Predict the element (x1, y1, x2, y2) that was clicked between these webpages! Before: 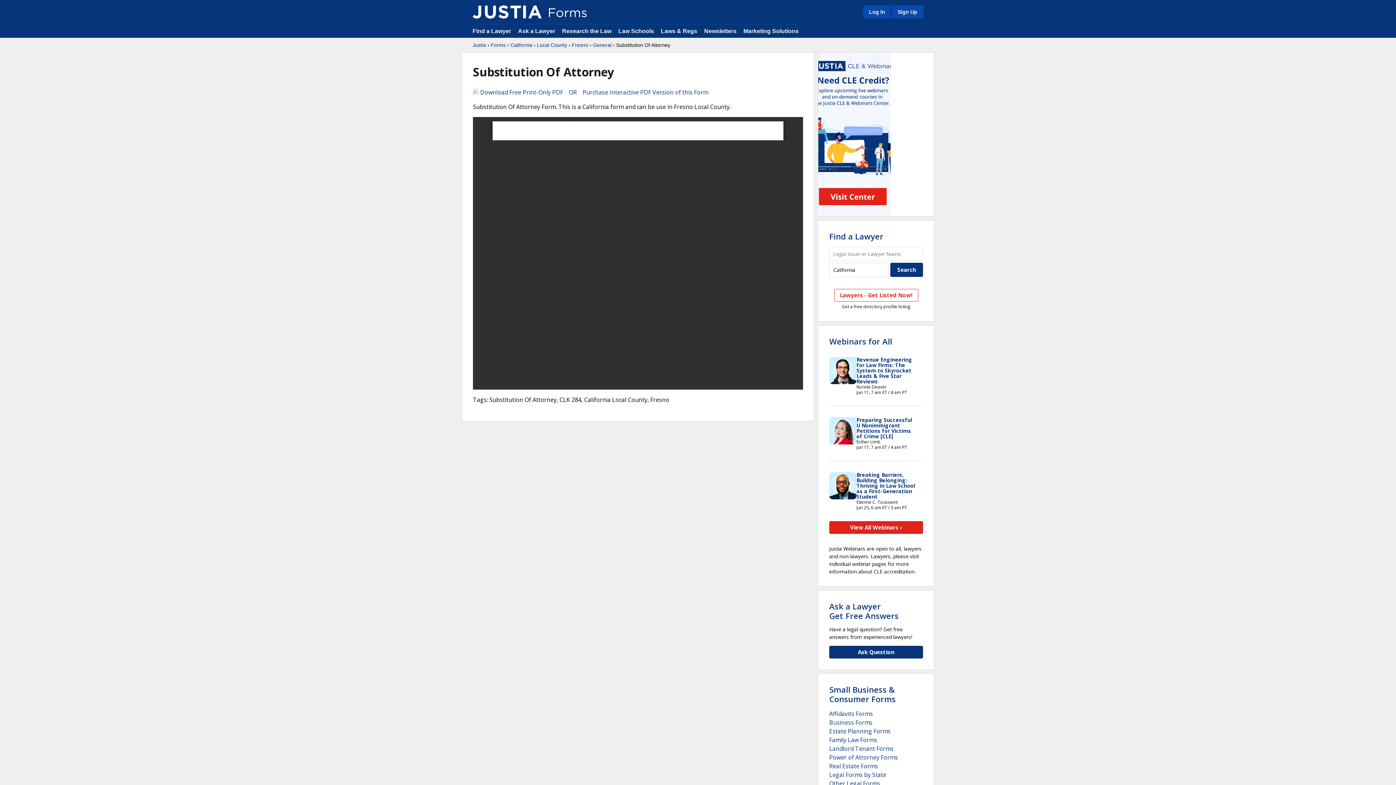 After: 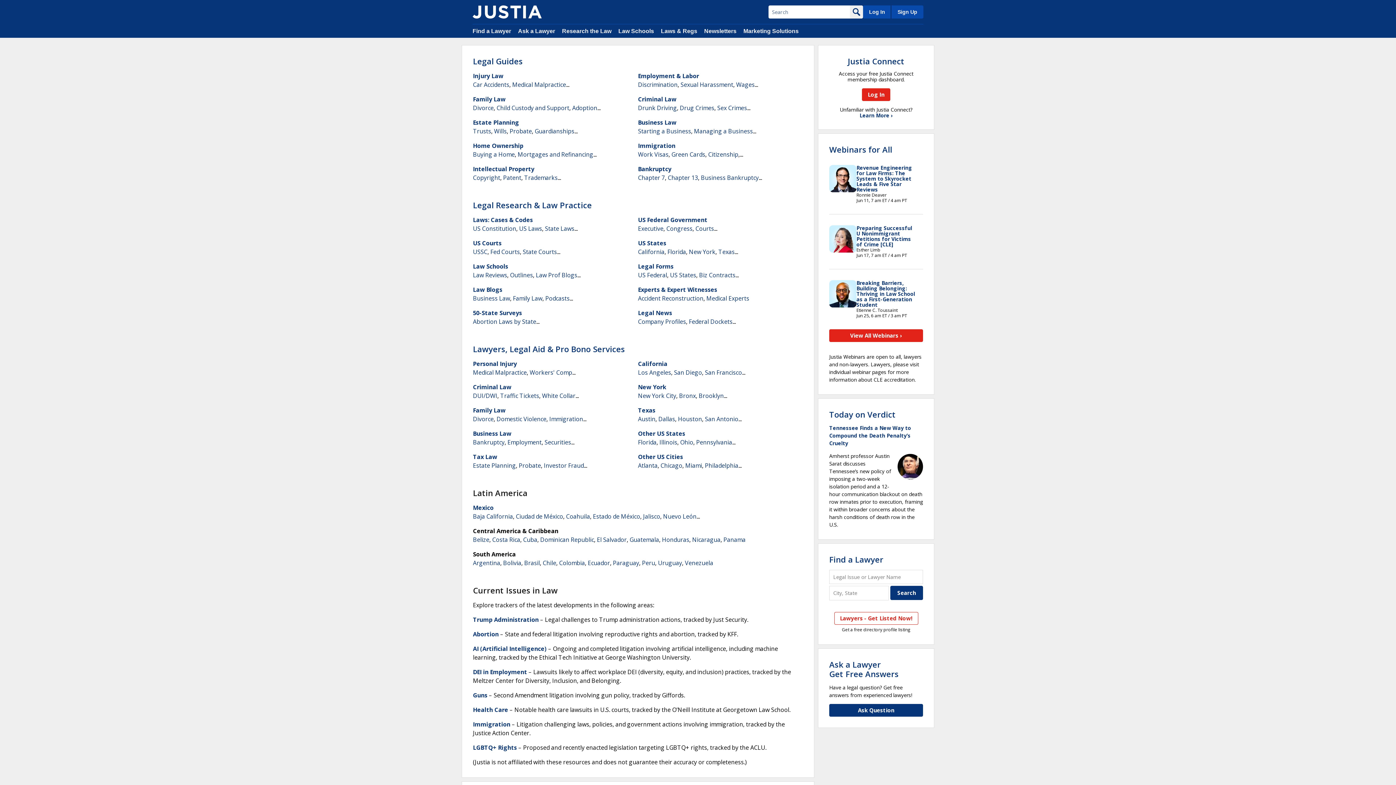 Action: bbox: (472, 41, 486, 48) label: Justia